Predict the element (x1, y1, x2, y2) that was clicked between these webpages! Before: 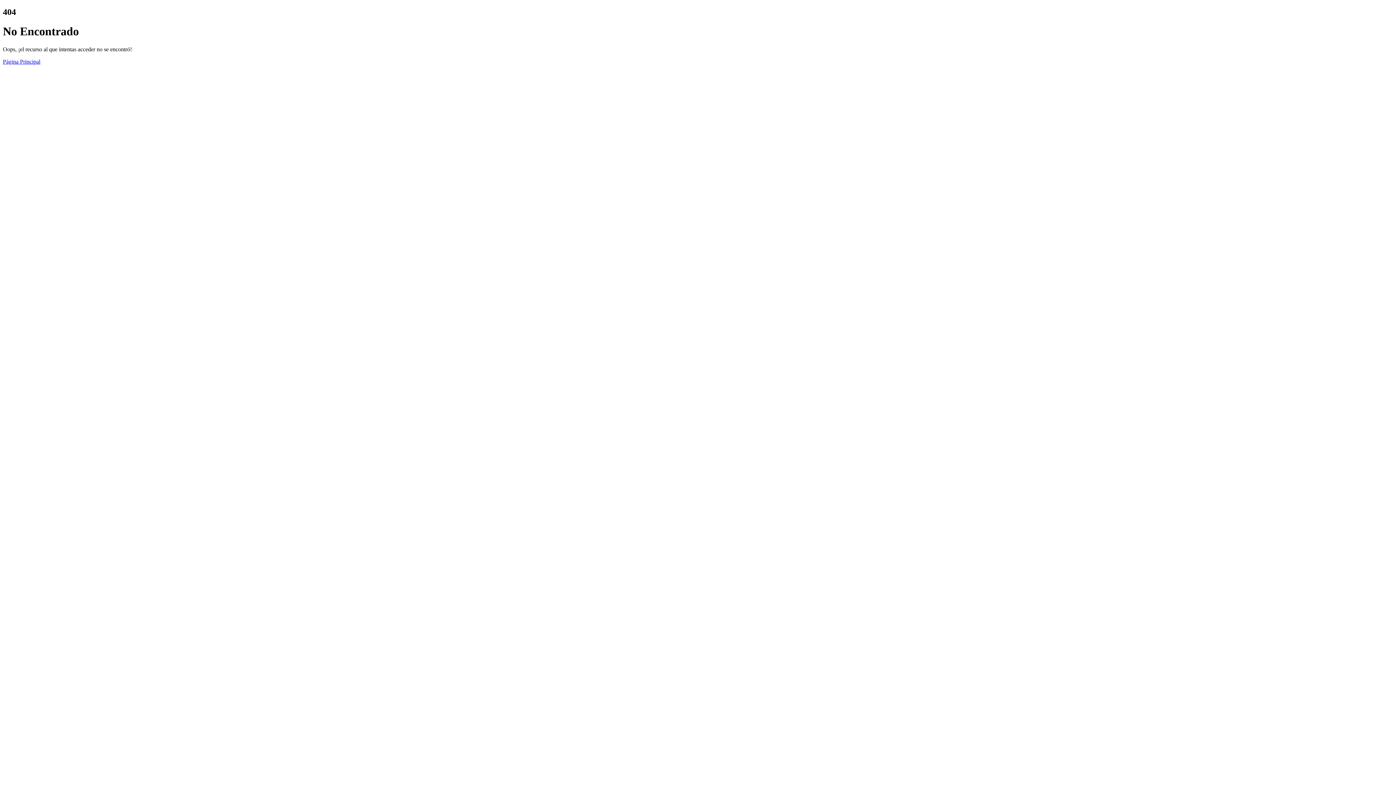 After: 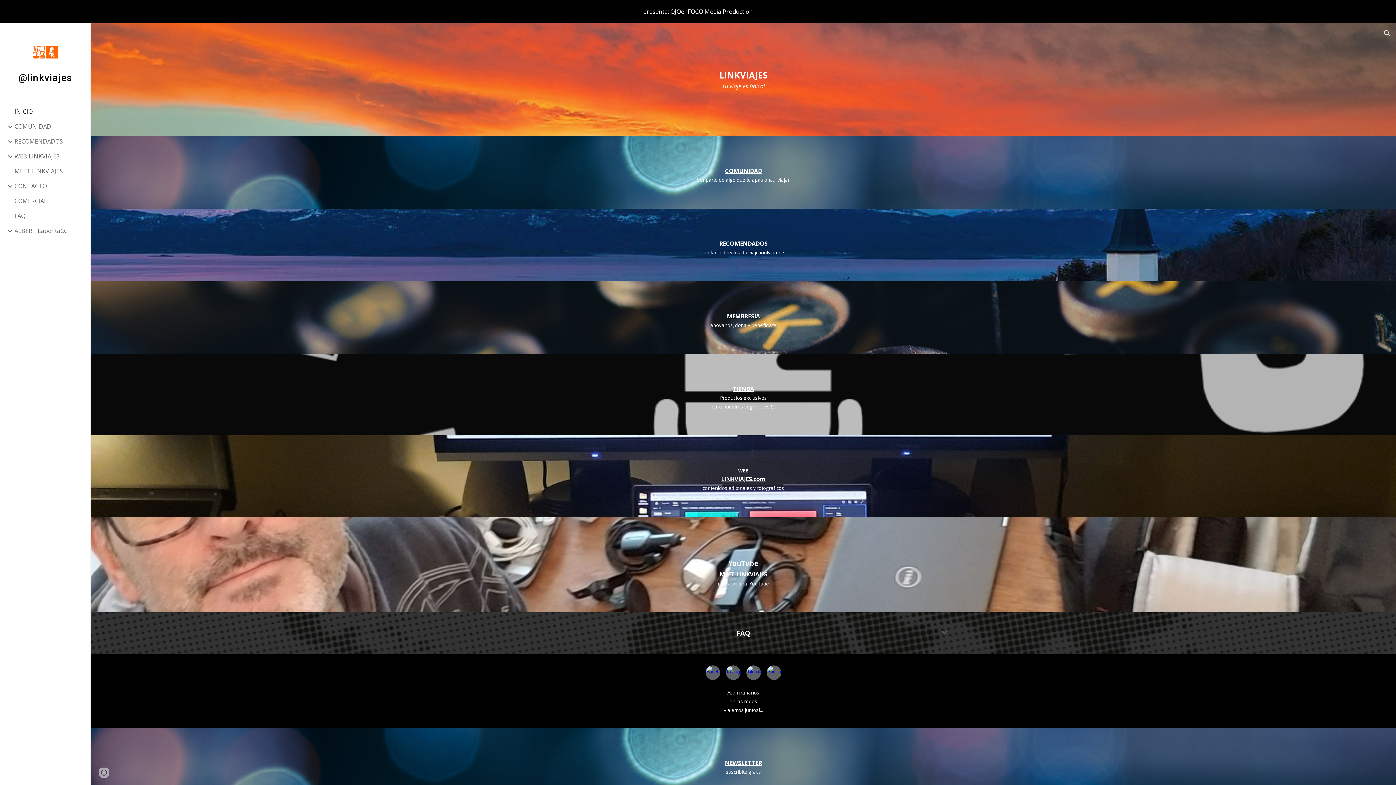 Action: label: Página Principal bbox: (2, 58, 40, 64)